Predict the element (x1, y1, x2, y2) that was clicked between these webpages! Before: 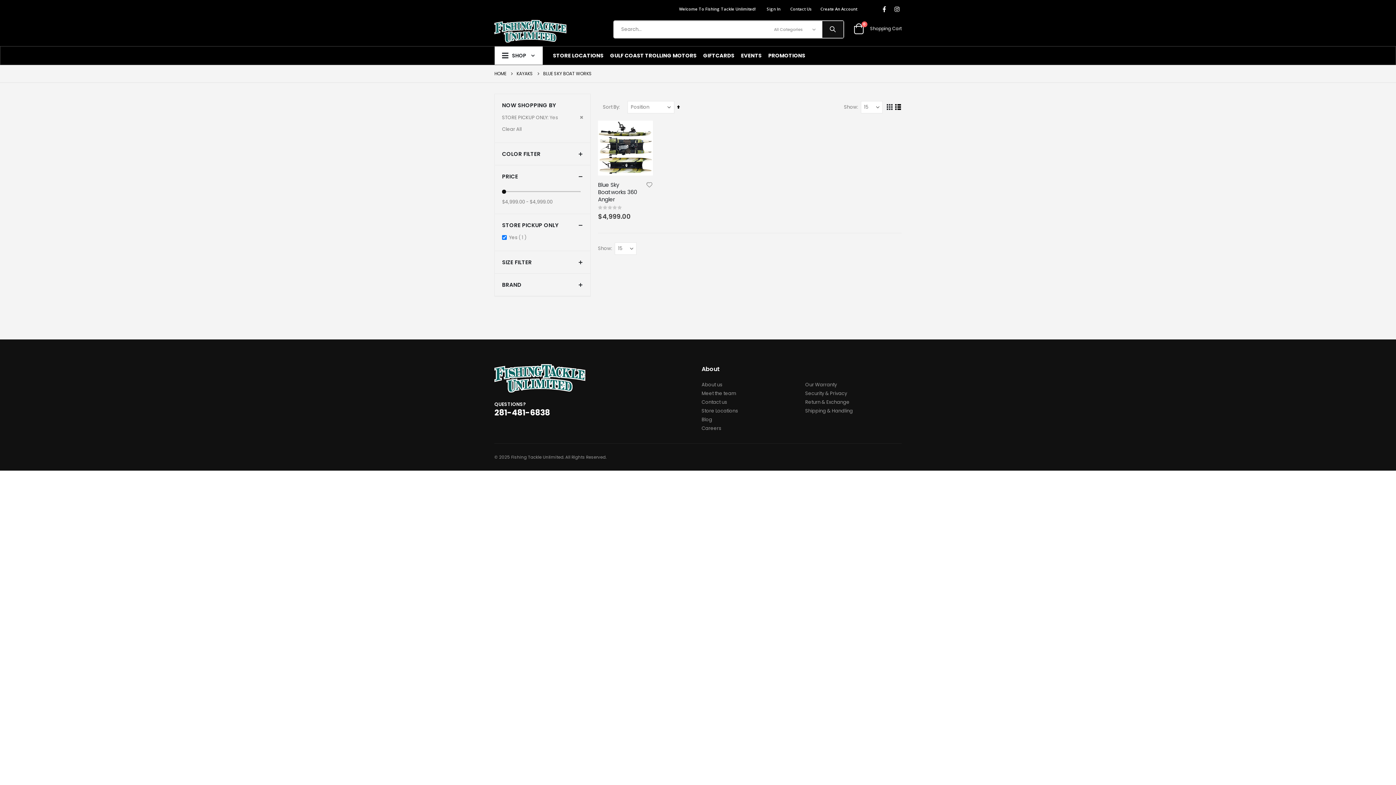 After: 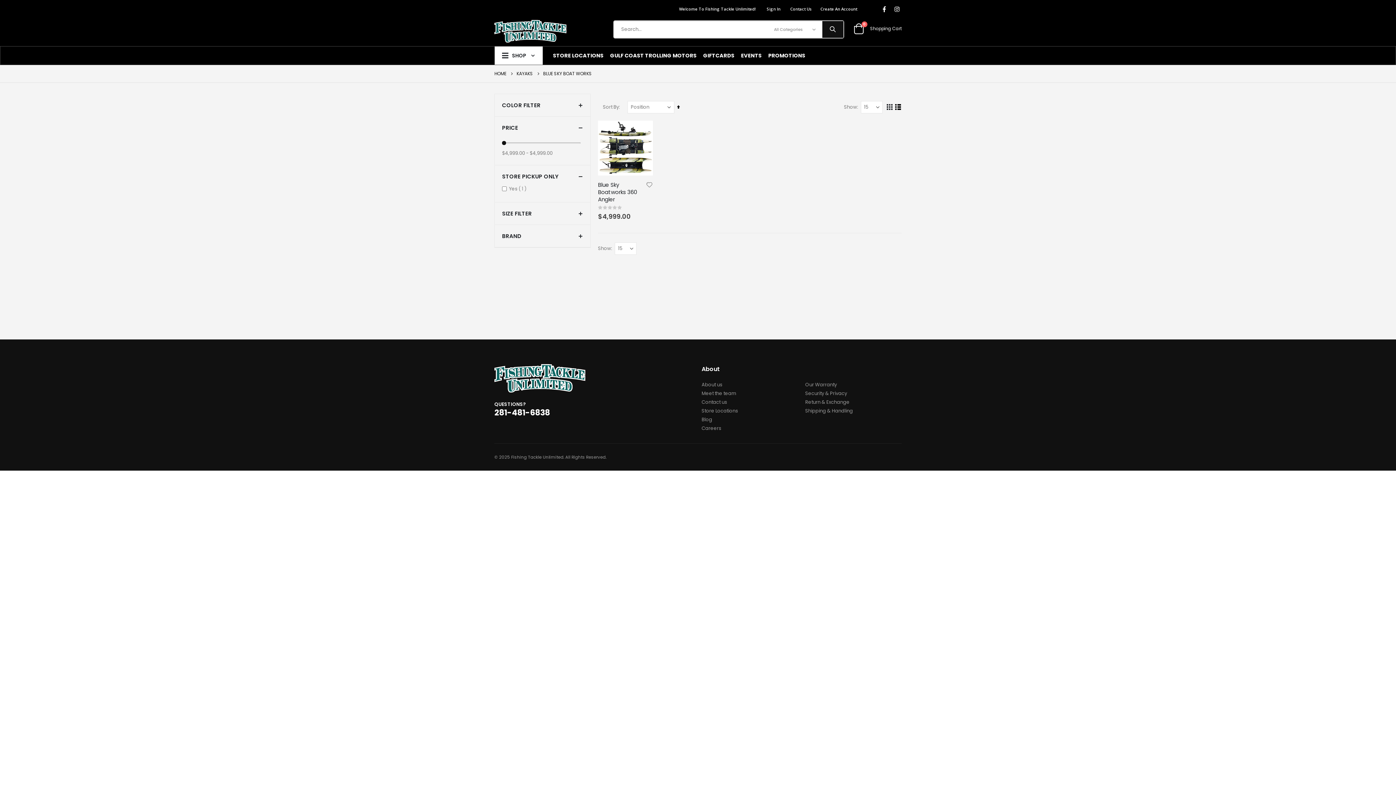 Action: label: Remove This Item bbox: (580, 113, 583, 121)